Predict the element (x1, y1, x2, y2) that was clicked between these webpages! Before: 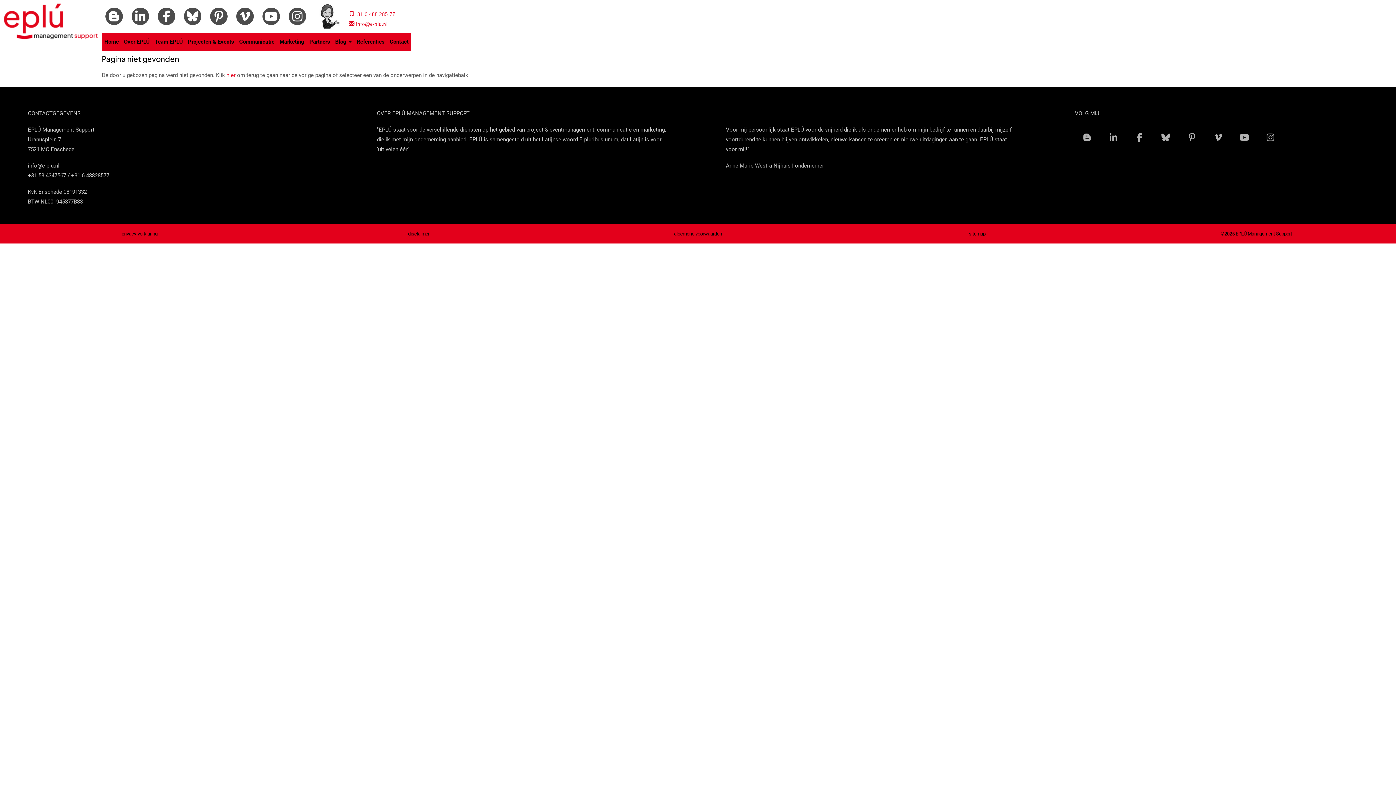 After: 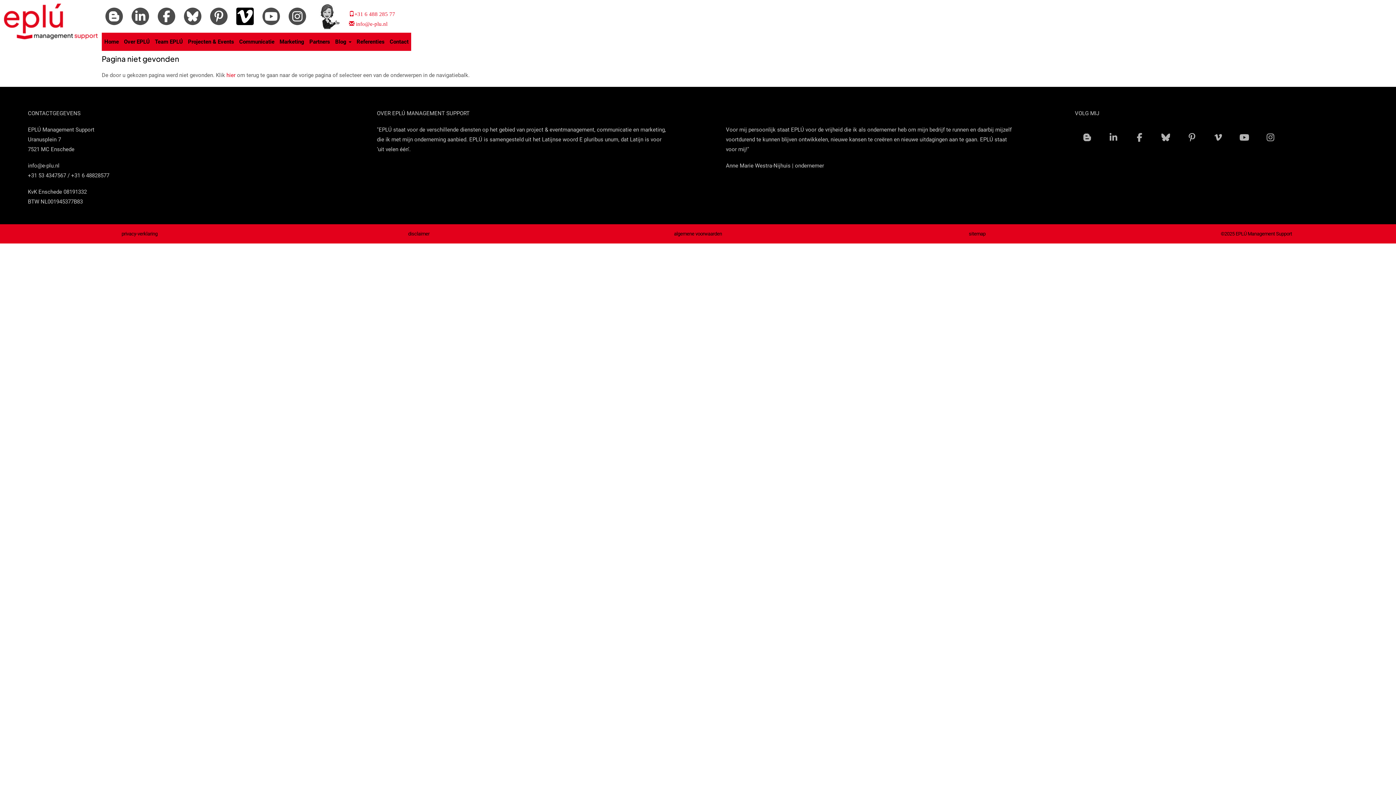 Action: bbox: (236, 12, 253, 19)